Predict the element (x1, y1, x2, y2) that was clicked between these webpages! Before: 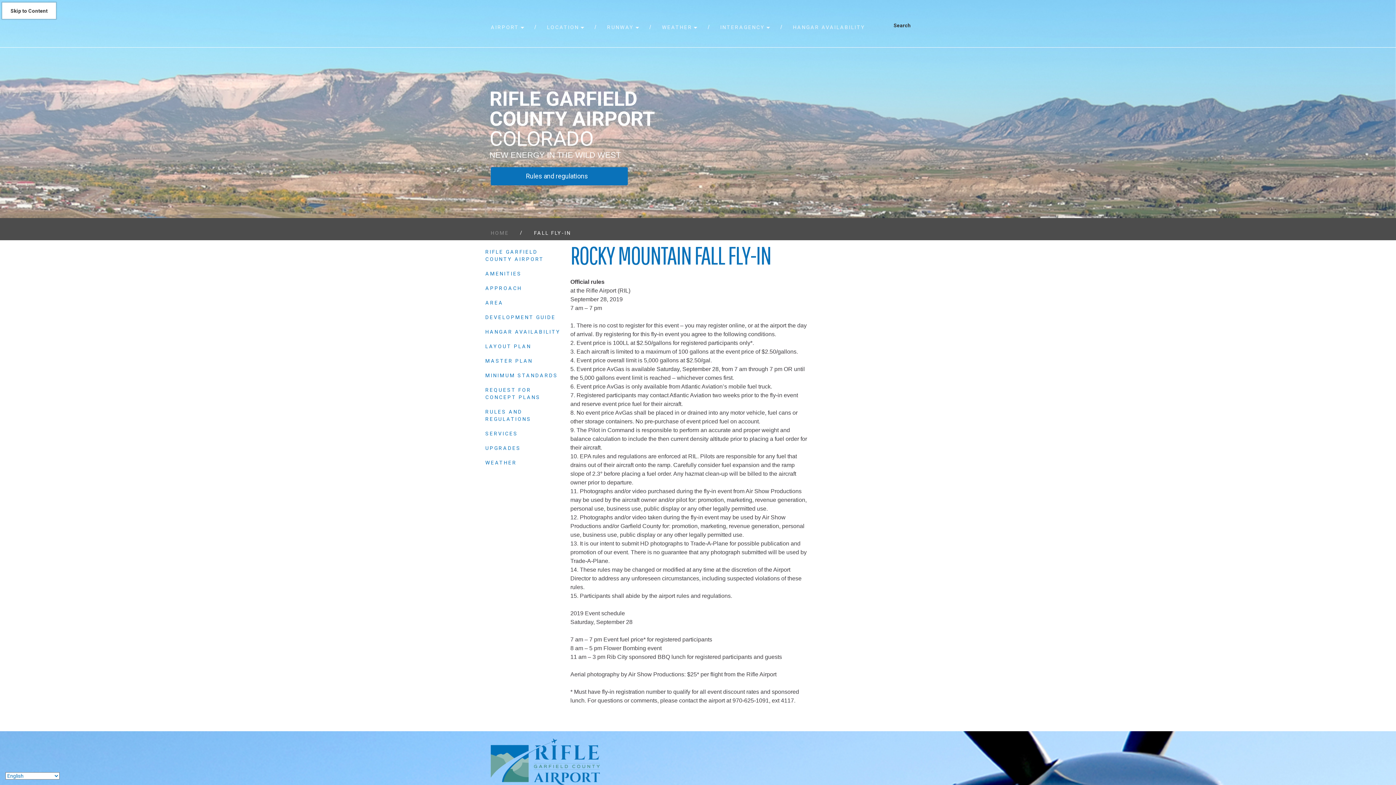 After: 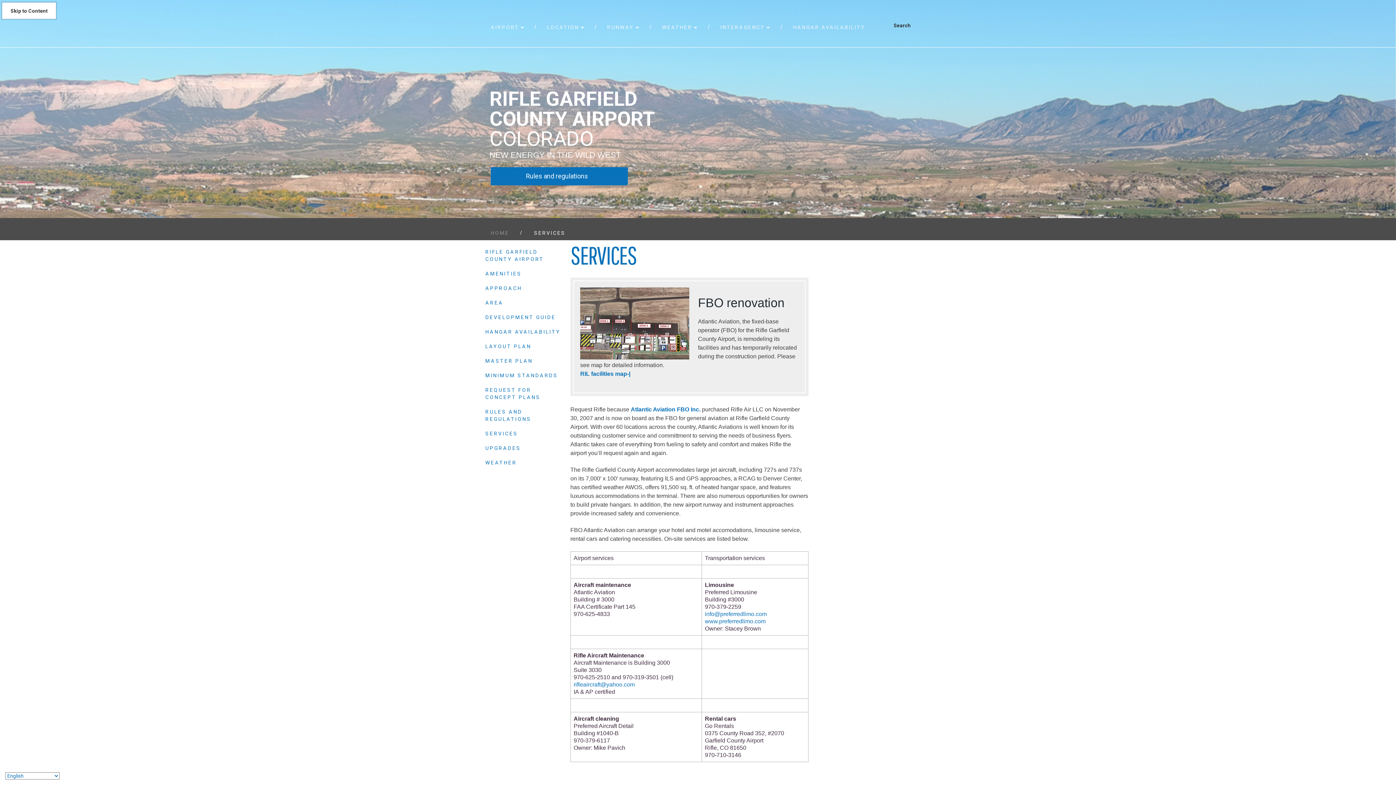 Action: label: SERVICES bbox: (485, 426, 518, 441)